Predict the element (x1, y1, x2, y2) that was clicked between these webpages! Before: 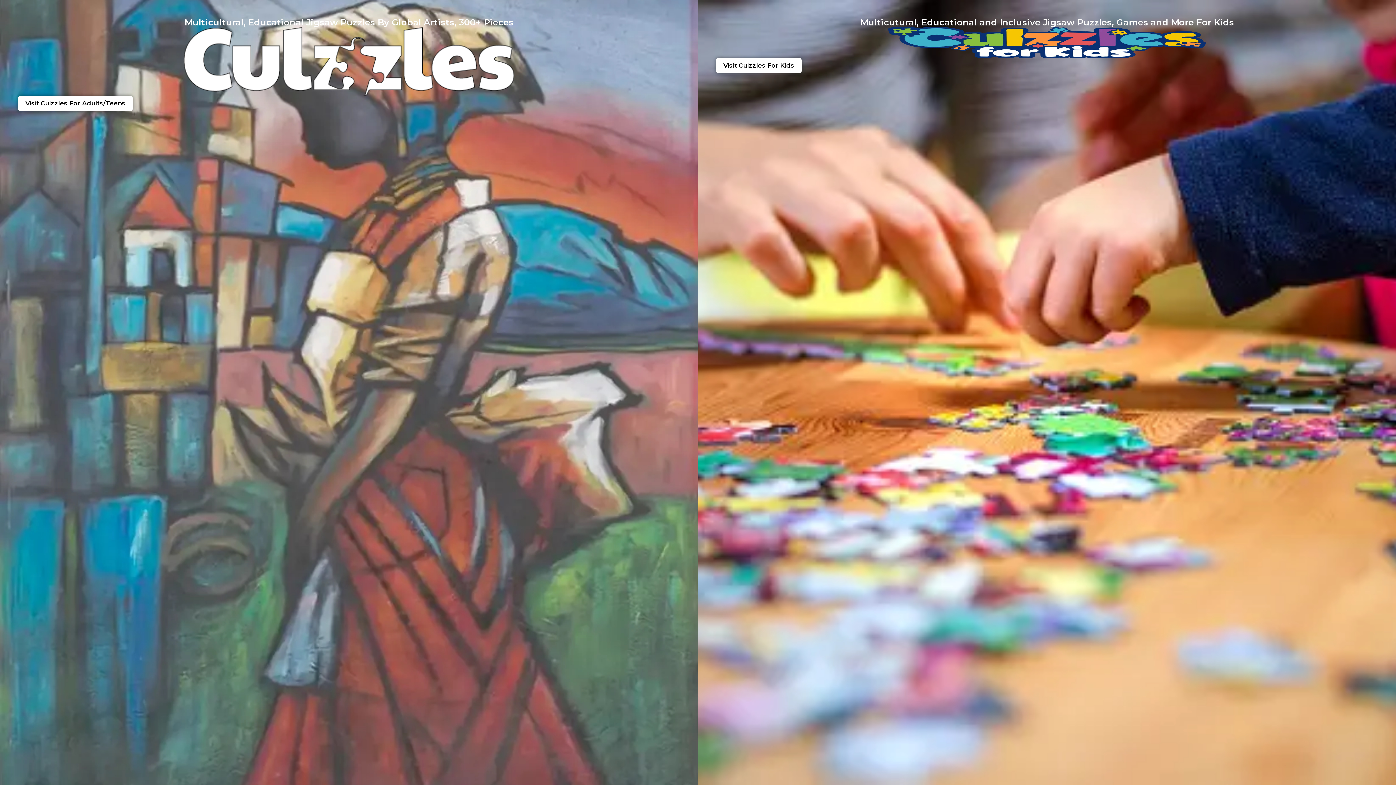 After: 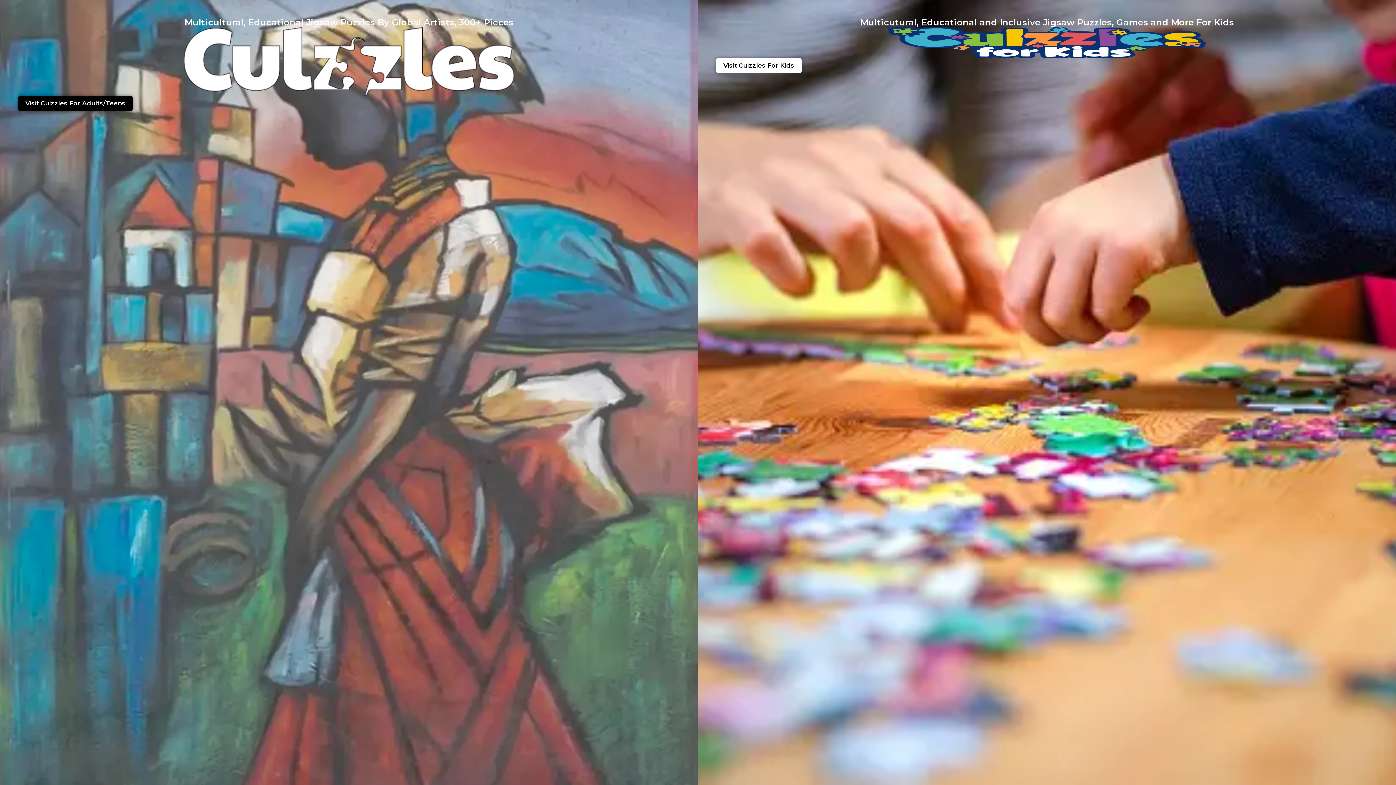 Action: bbox: (18, 96, 132, 110) label: Visit Culzzles For Adults/Teens